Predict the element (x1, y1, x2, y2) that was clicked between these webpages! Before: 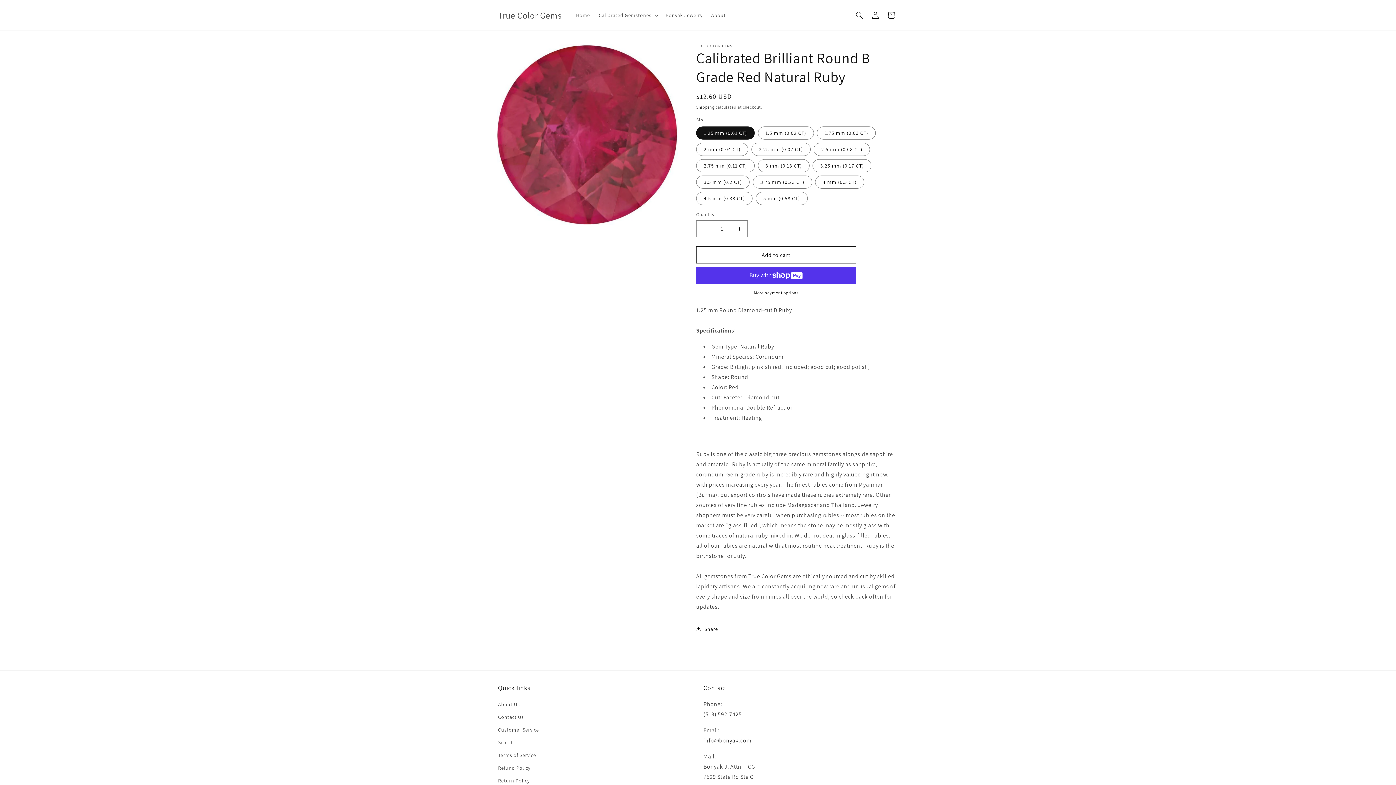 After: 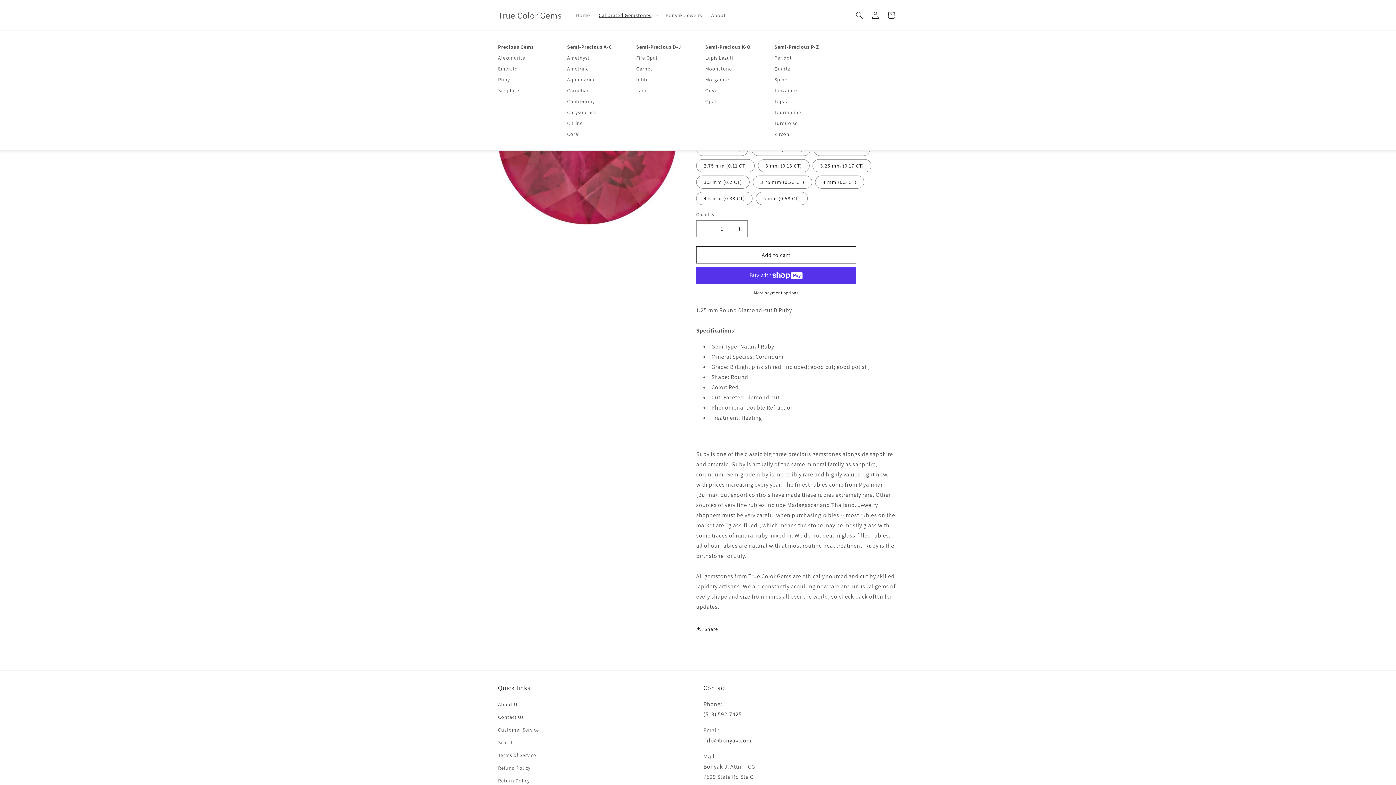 Action: label: Calibrated Gemstones bbox: (594, 7, 661, 22)